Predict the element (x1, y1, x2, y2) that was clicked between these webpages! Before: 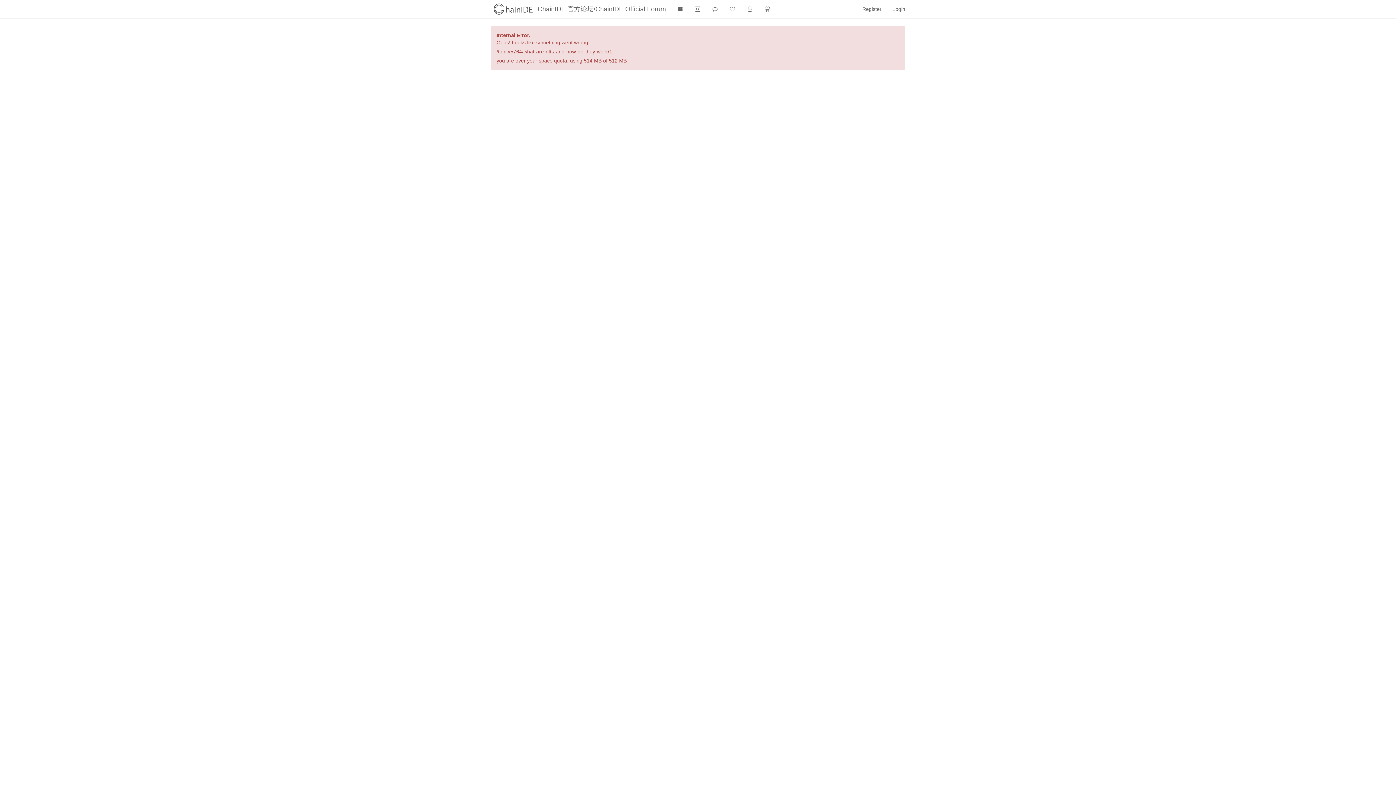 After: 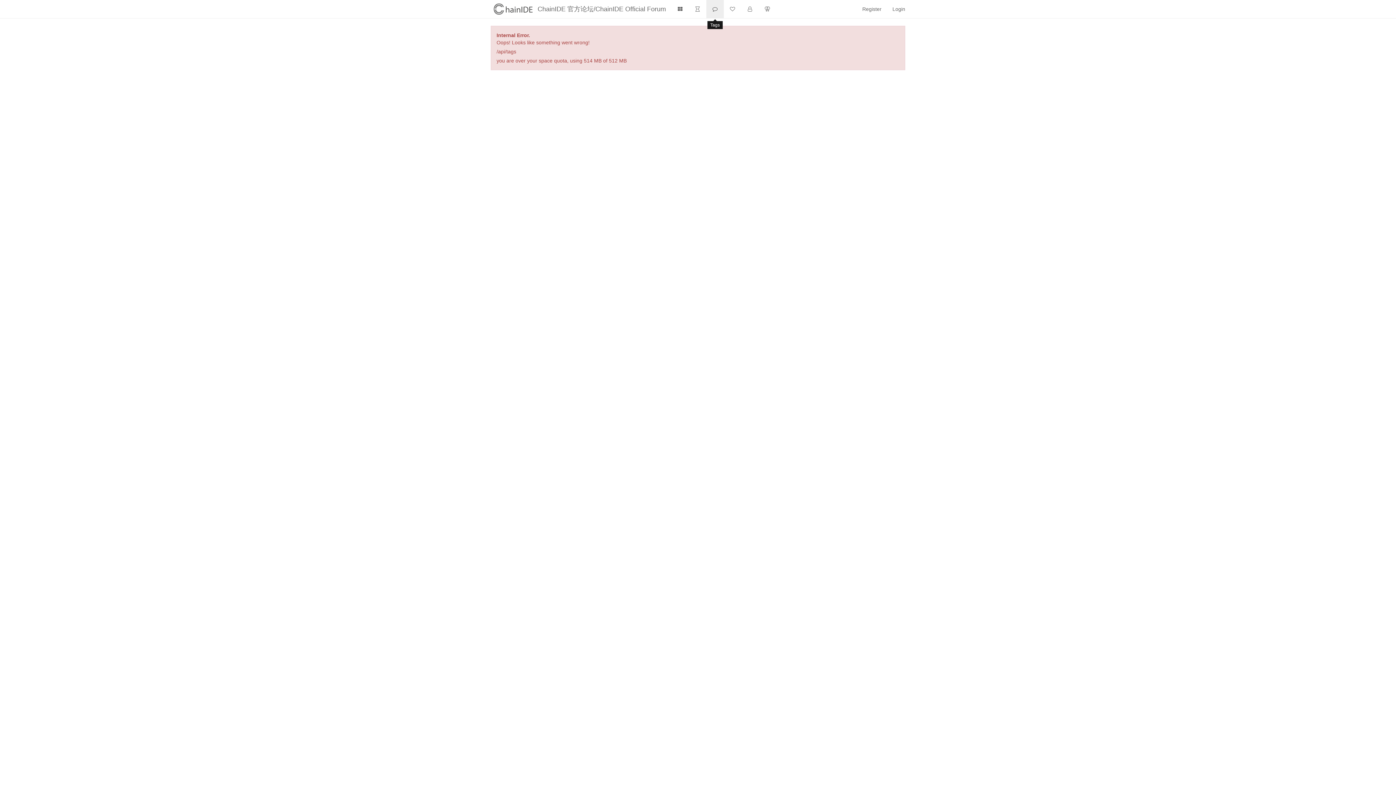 Action: bbox: (706, 0, 723, 18)